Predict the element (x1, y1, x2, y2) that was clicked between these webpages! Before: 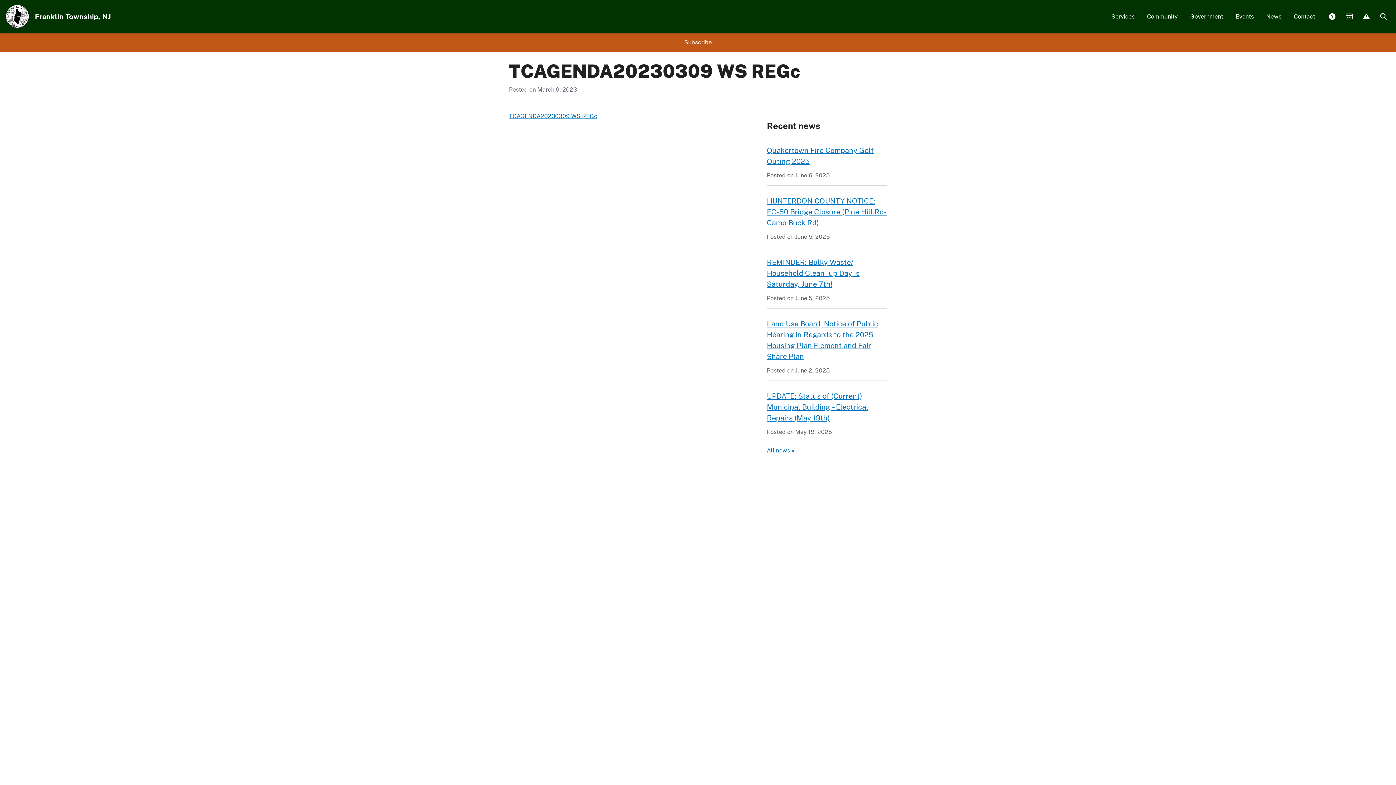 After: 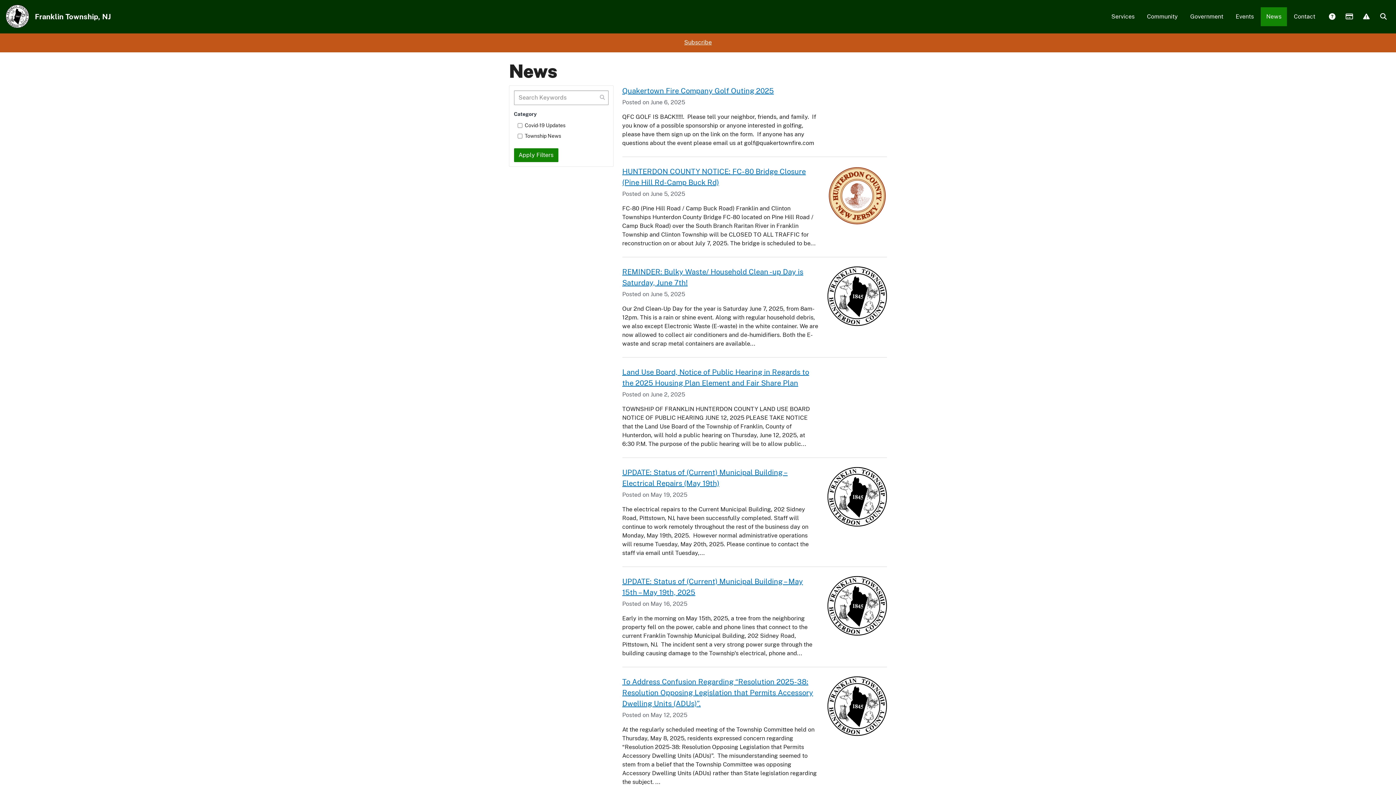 Action: label: News bbox: (1261, 7, 1287, 26)